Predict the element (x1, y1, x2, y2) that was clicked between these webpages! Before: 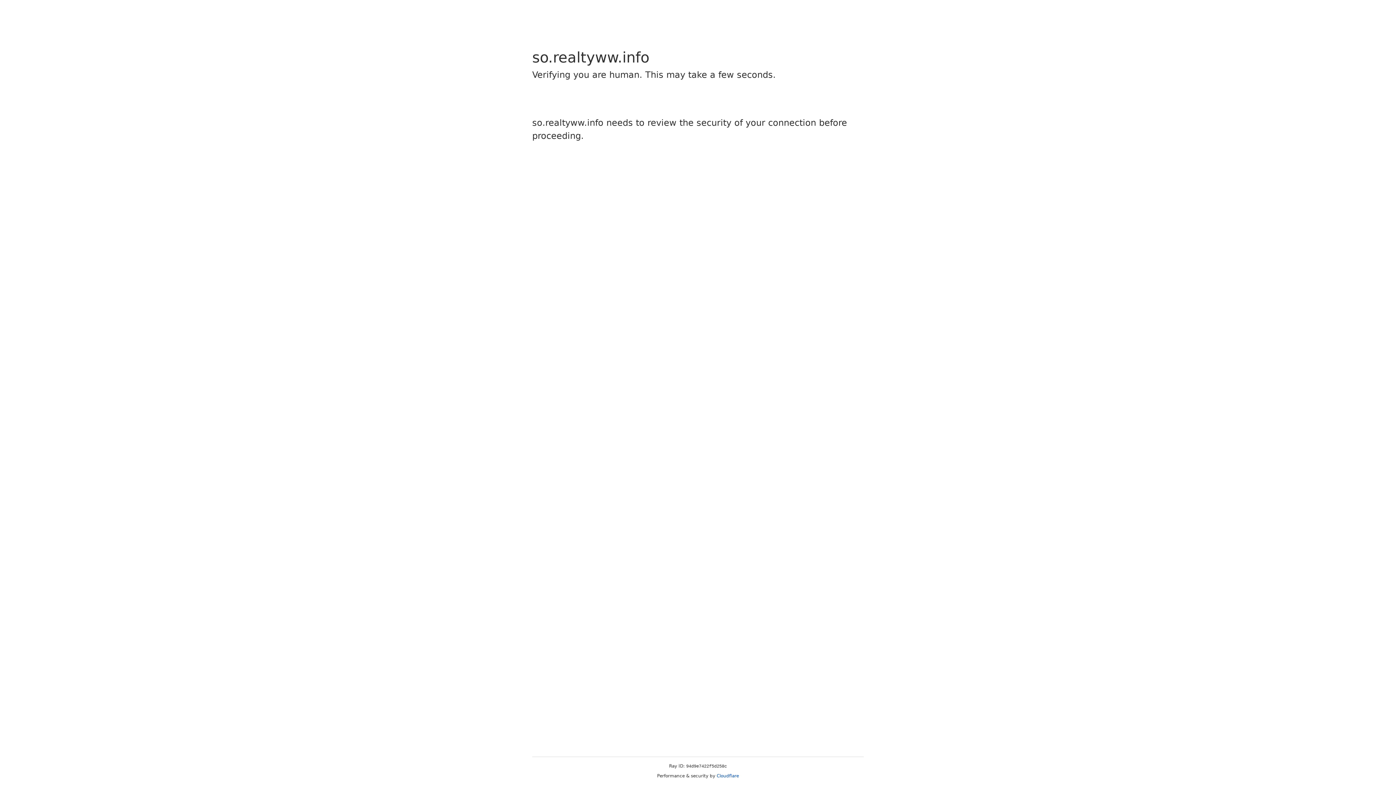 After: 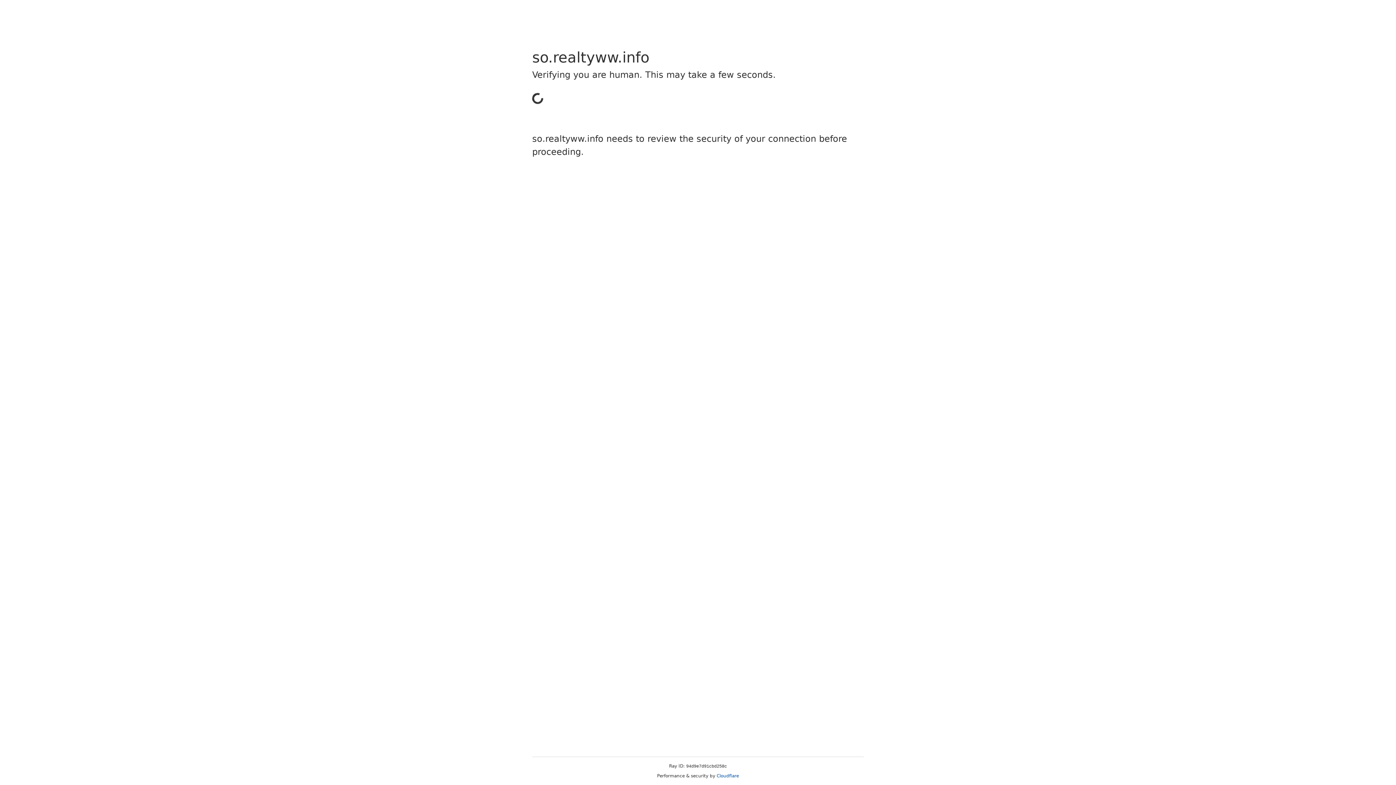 Action: bbox: (716, 773, 739, 778) label: Cloudflare